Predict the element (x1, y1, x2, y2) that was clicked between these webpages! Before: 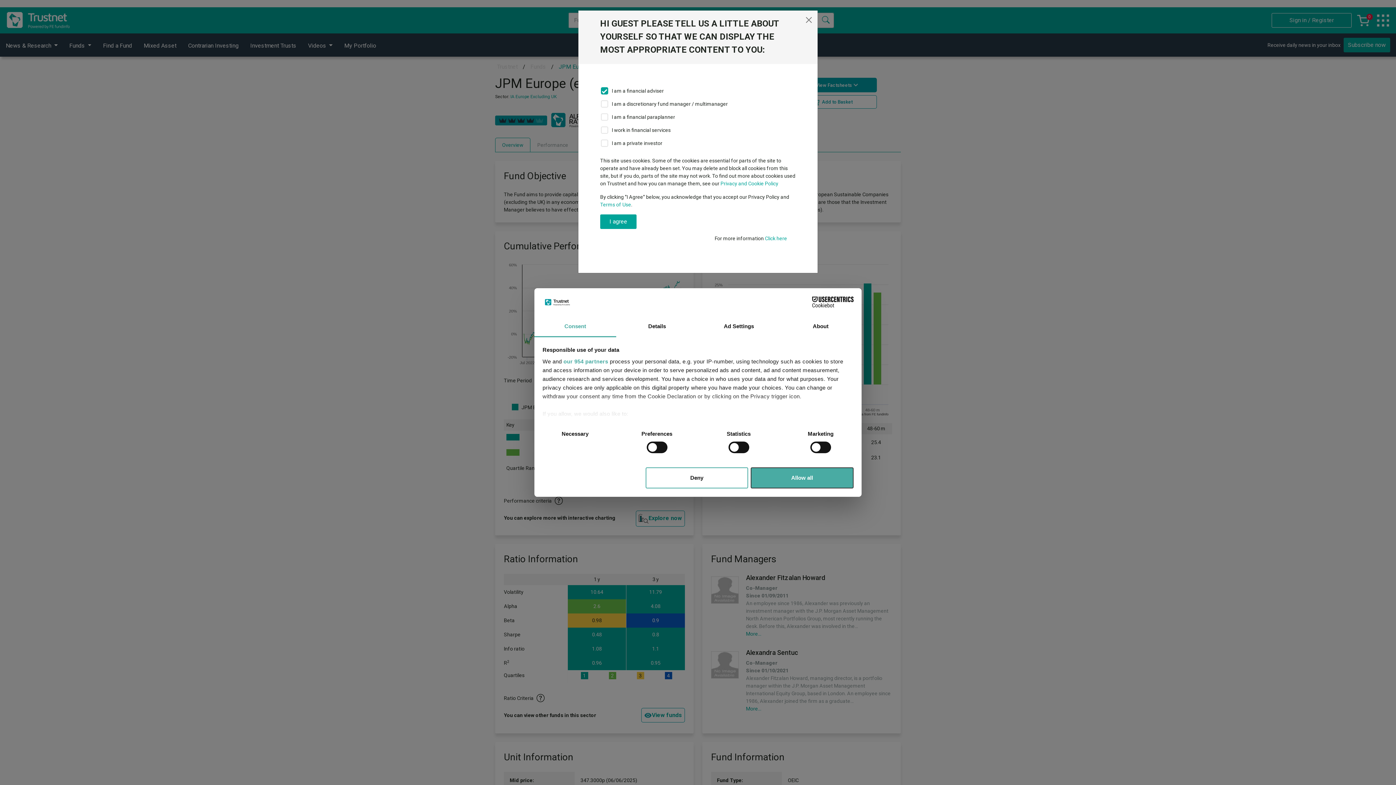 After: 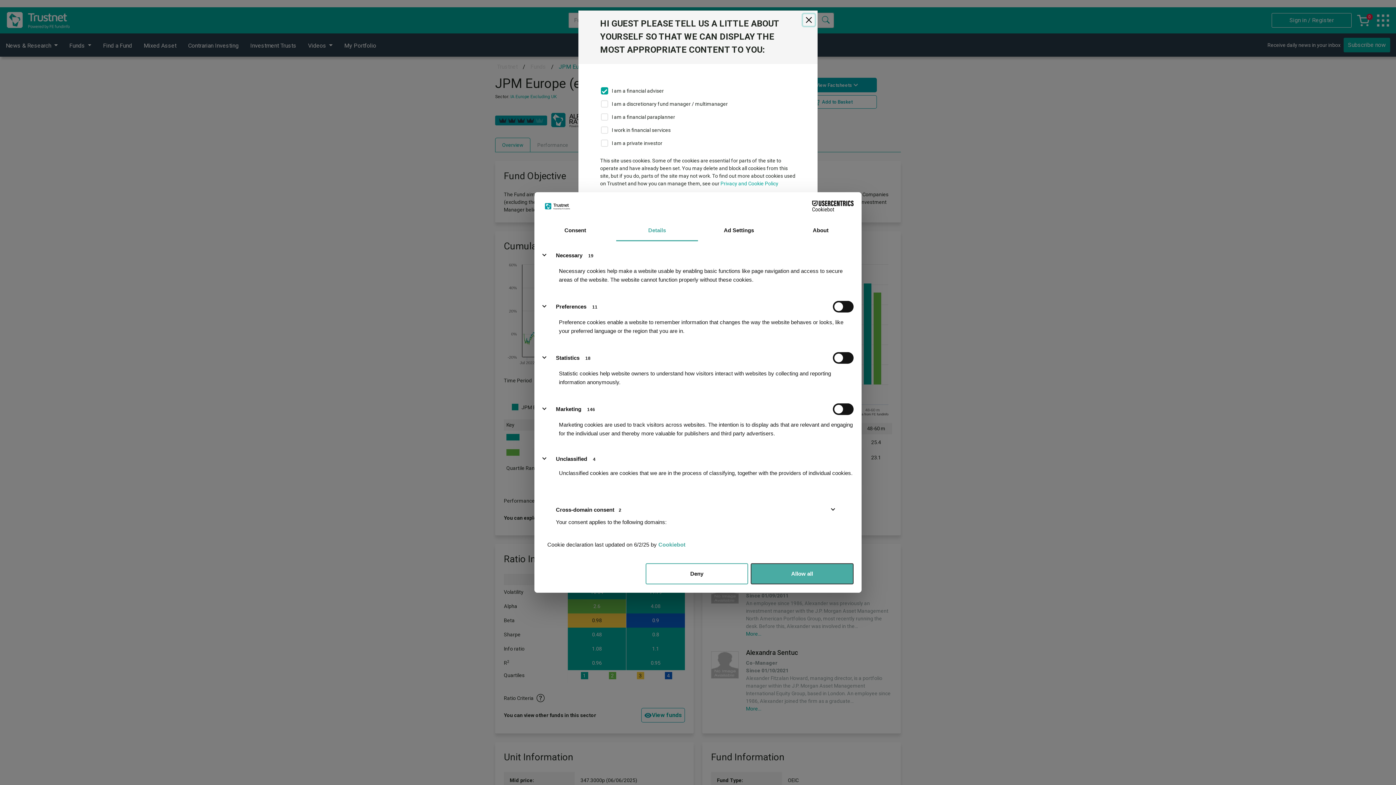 Action: bbox: (616, 316, 698, 337) label: Details